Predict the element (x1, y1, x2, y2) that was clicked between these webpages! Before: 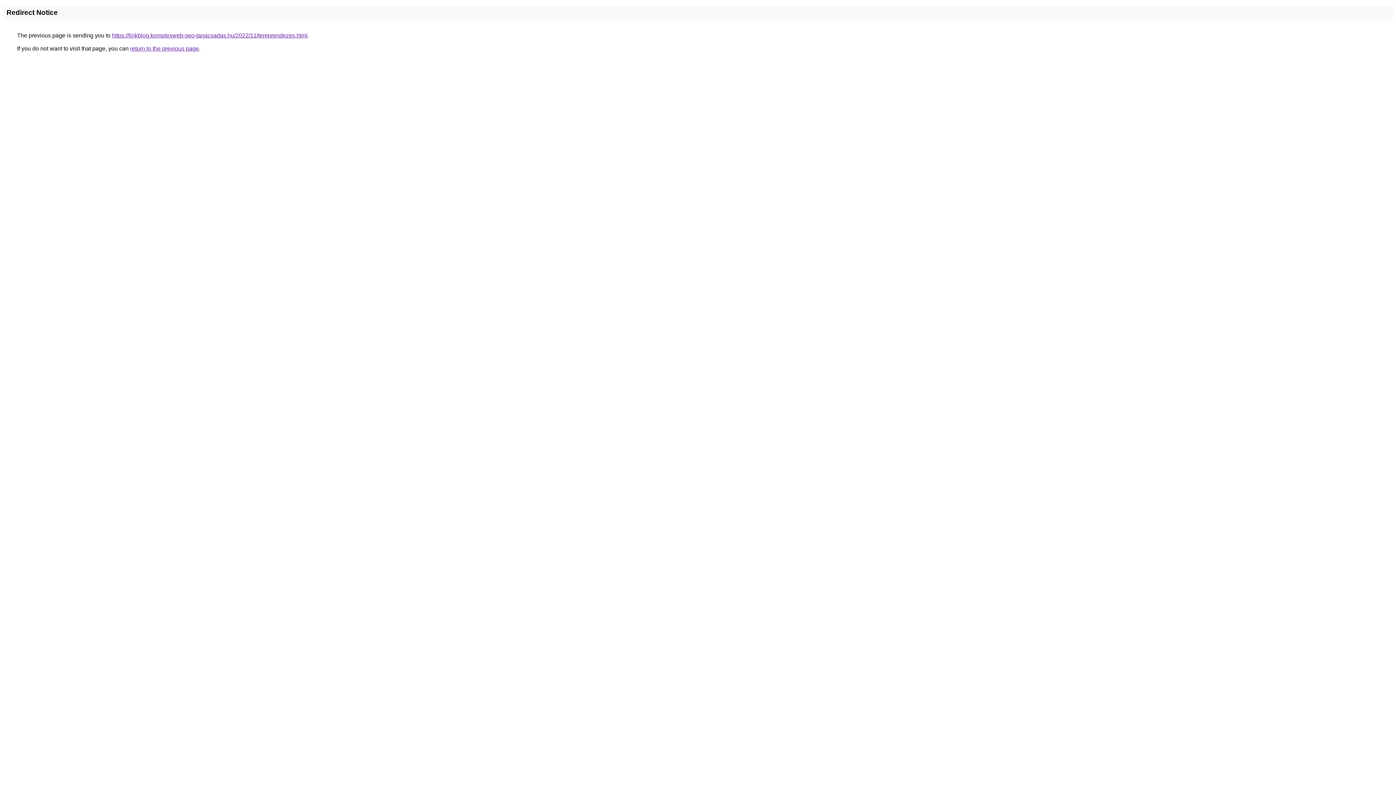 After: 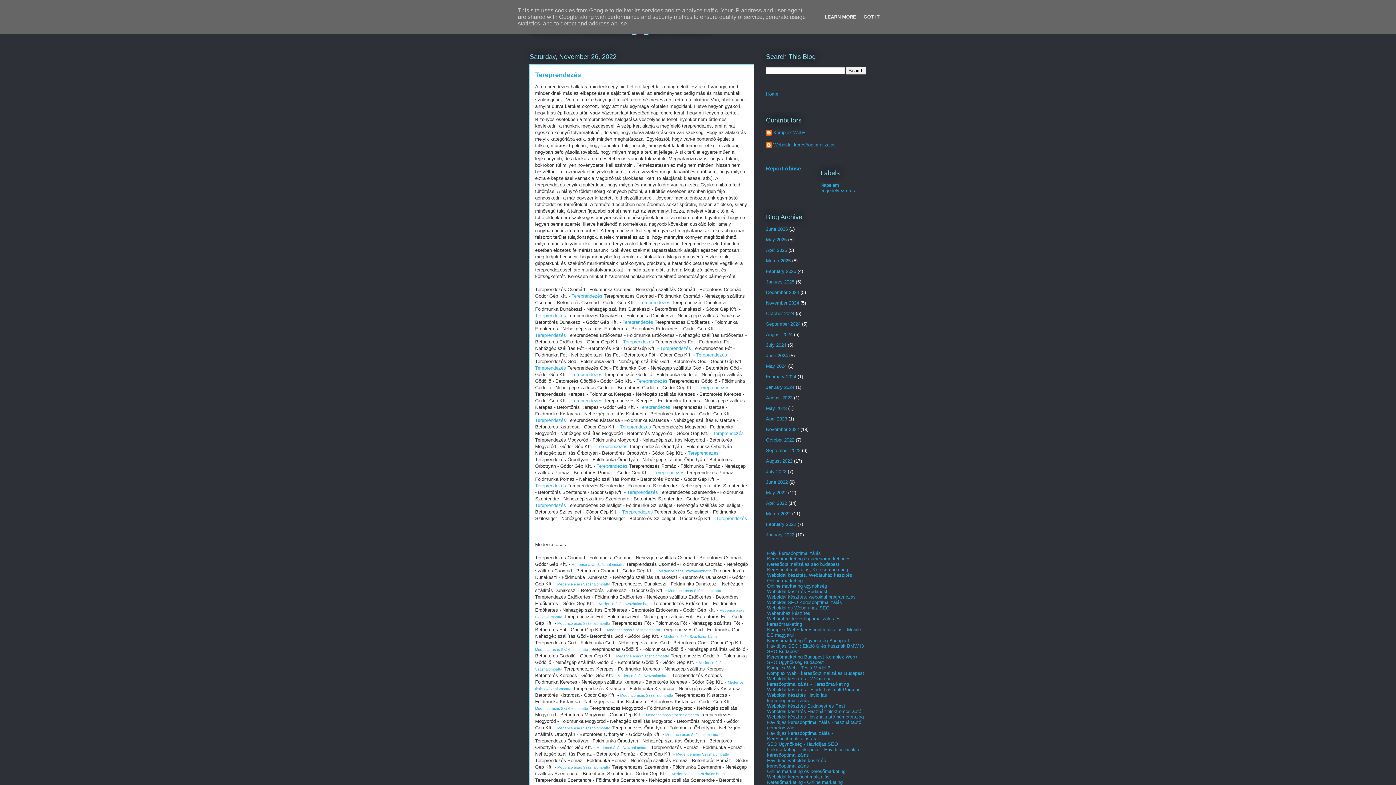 Action: label: https://linkblog.komplexweb-seo-tanacsadas.hu/2022/11/tereprendezes.html bbox: (112, 32, 307, 38)